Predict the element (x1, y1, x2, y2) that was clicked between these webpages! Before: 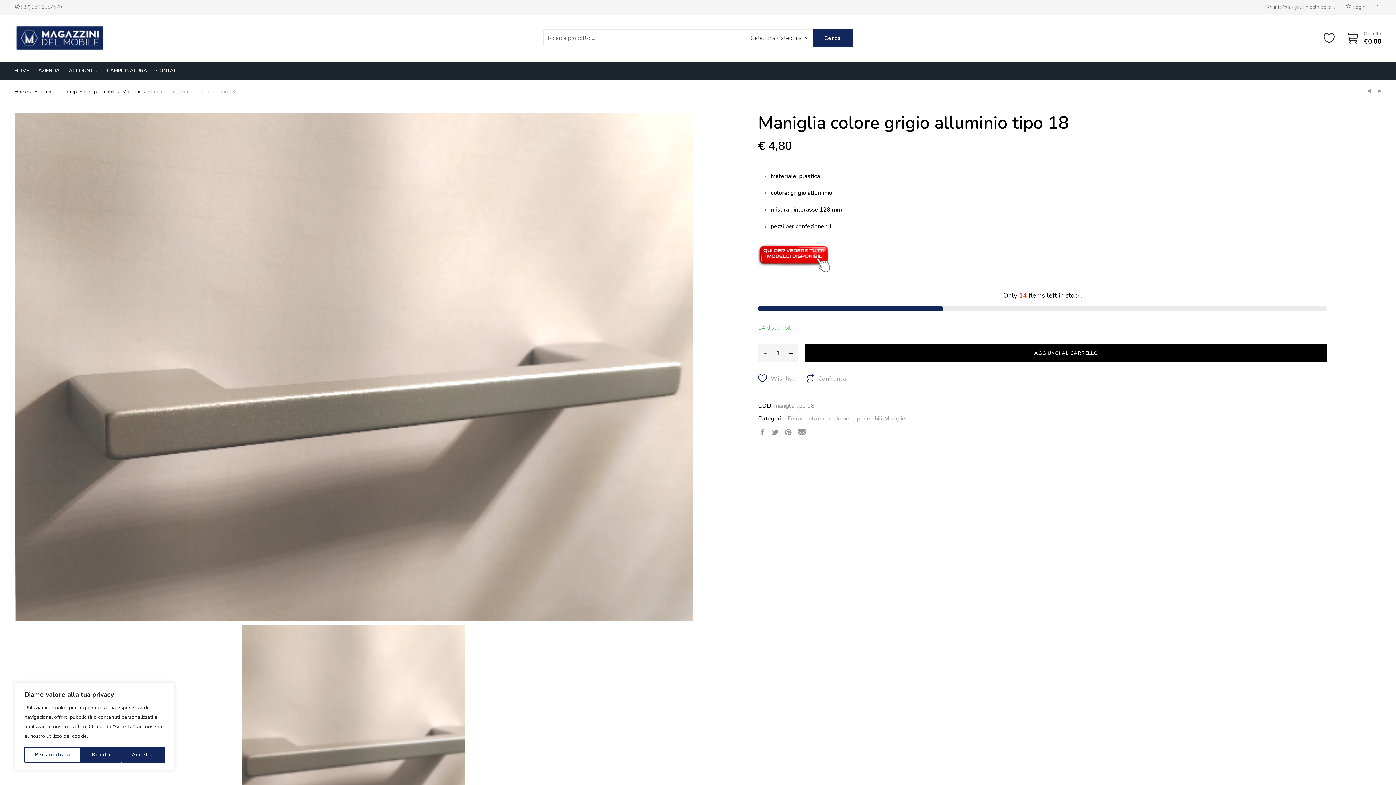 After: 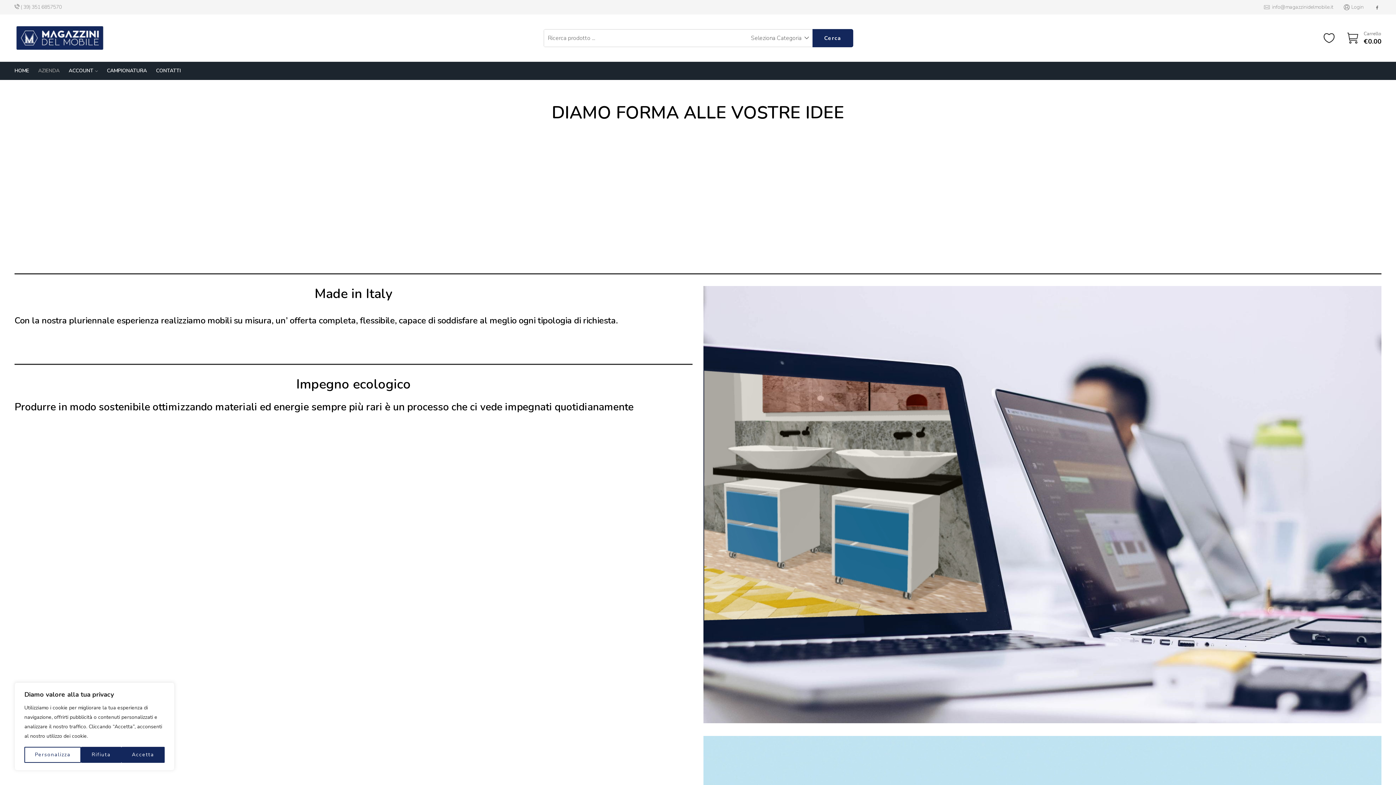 Action: label: AZIENDA bbox: (38, 64, 59, 77)